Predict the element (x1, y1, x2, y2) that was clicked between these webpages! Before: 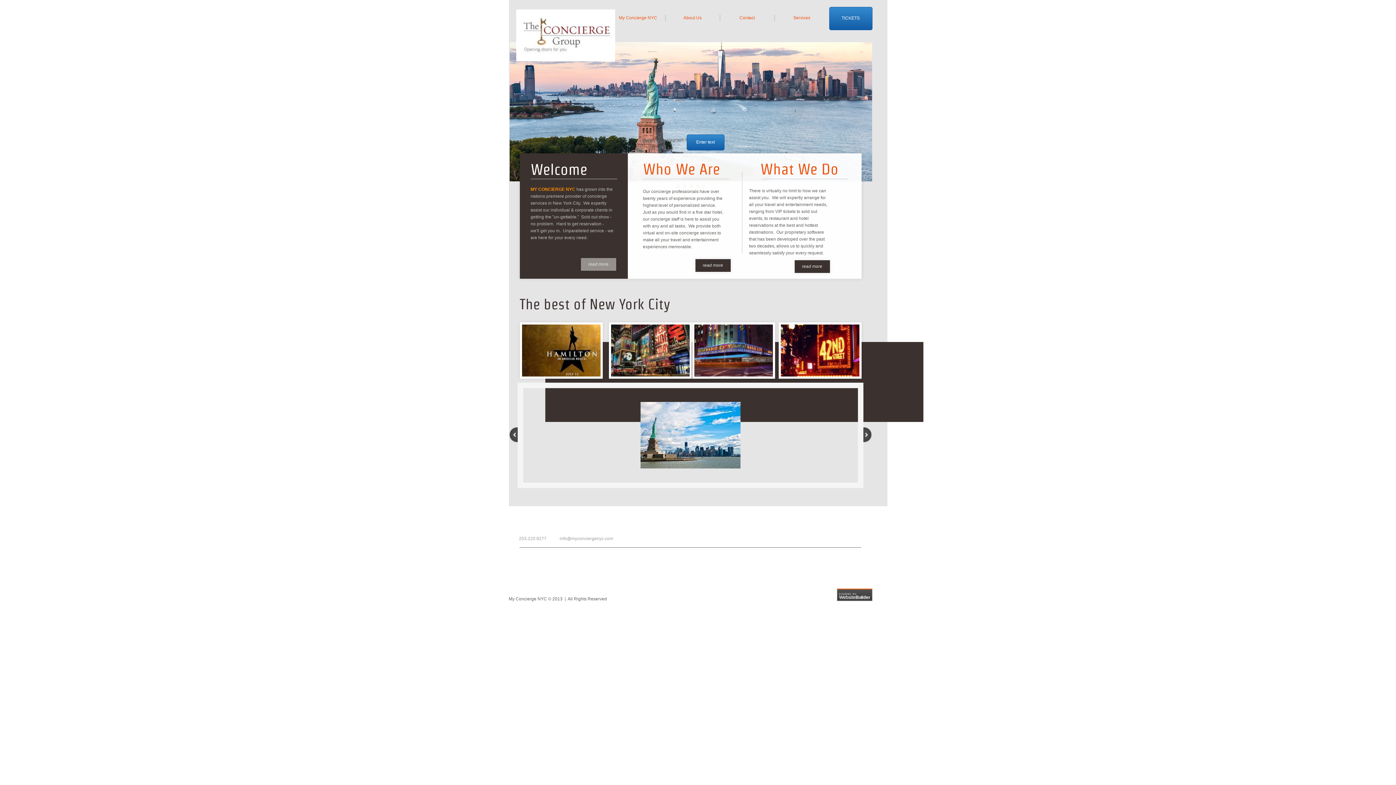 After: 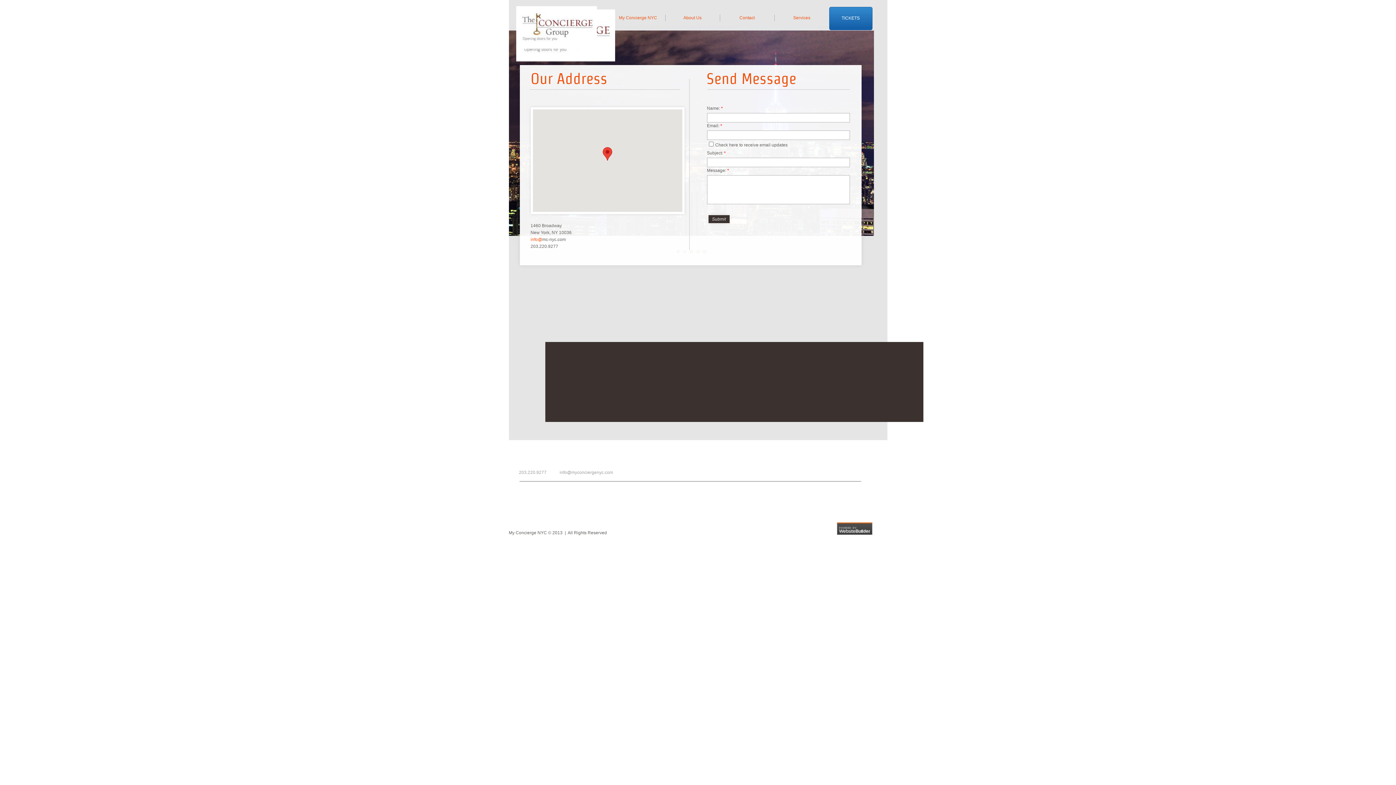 Action: label: Contact bbox: (739, 15, 754, 20)